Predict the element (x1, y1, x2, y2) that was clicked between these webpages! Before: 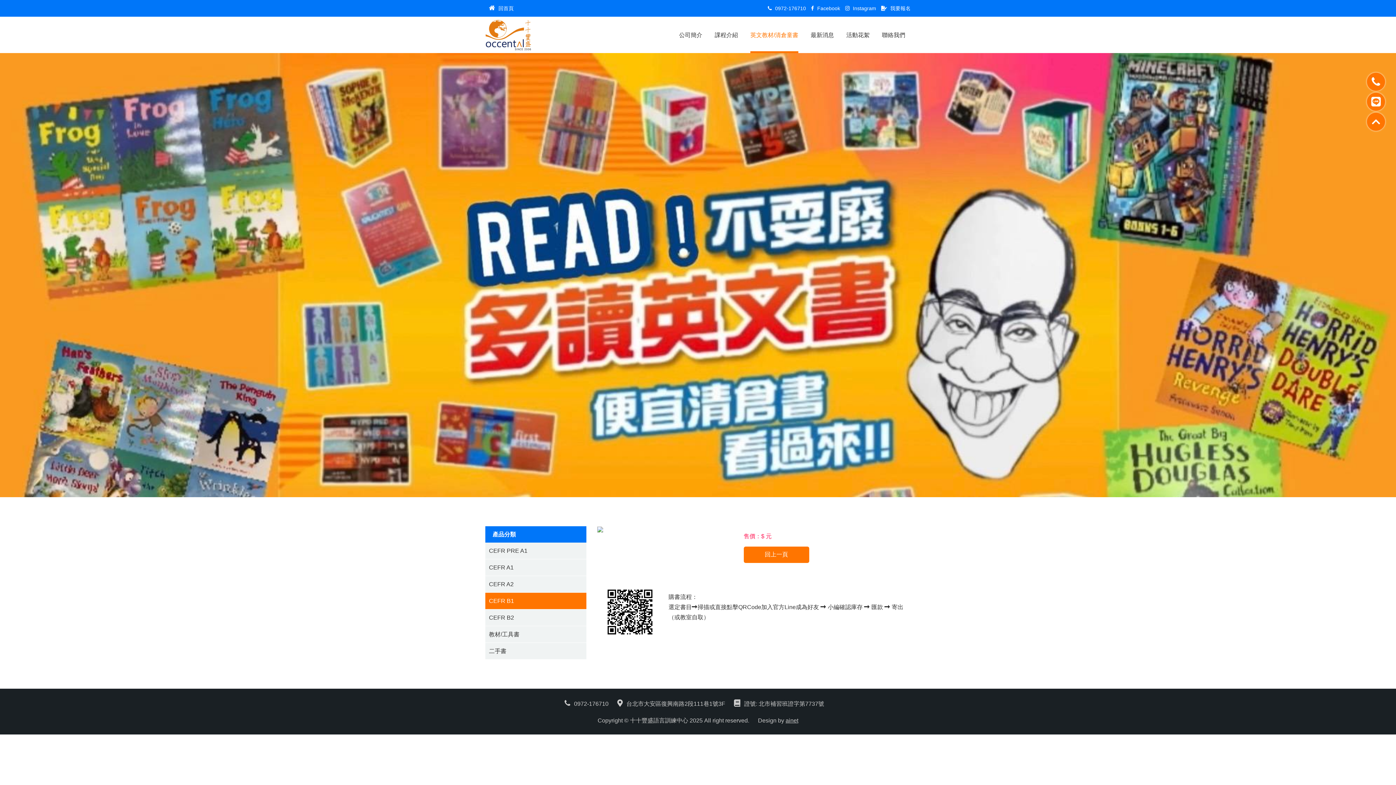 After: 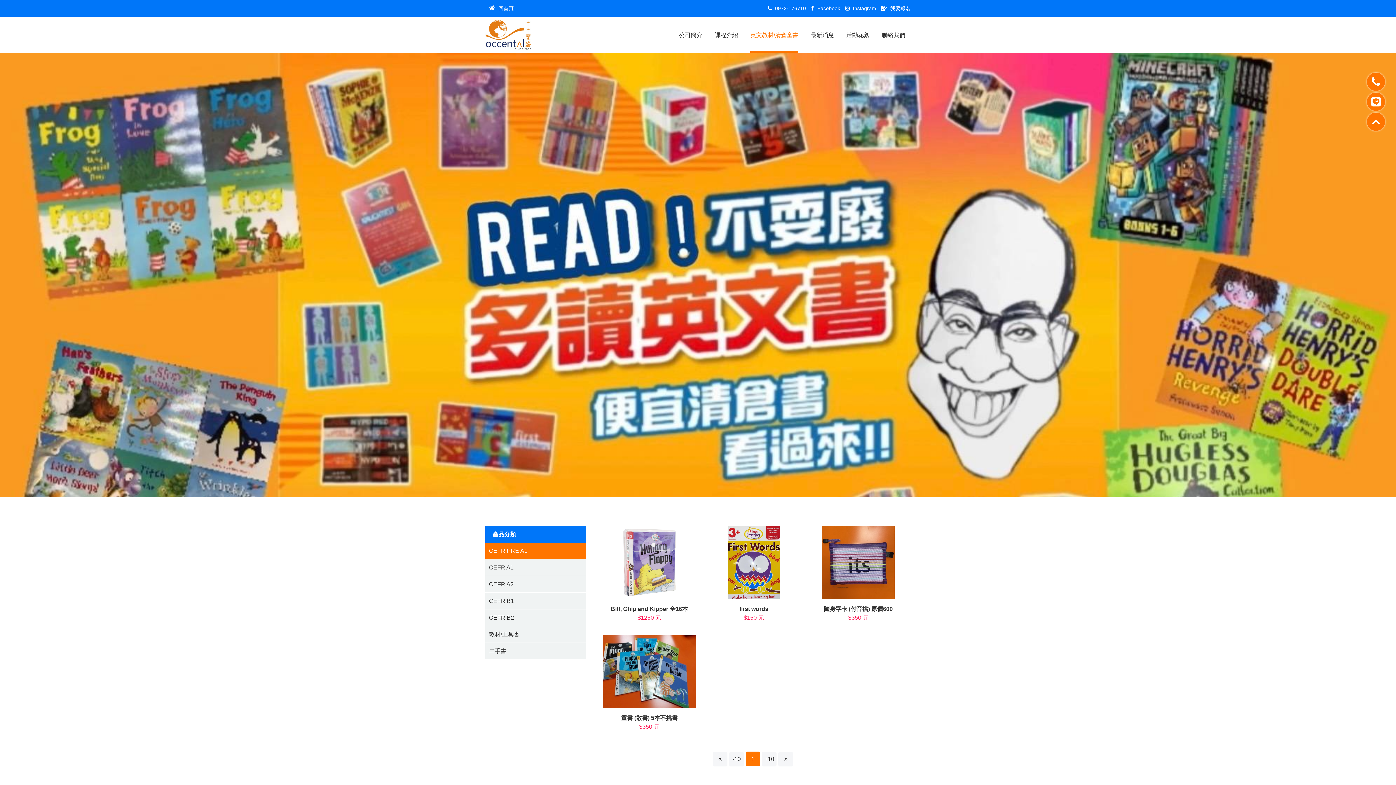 Action: label: 英文教材/清倉童書 bbox: (750, 28, 798, 53)